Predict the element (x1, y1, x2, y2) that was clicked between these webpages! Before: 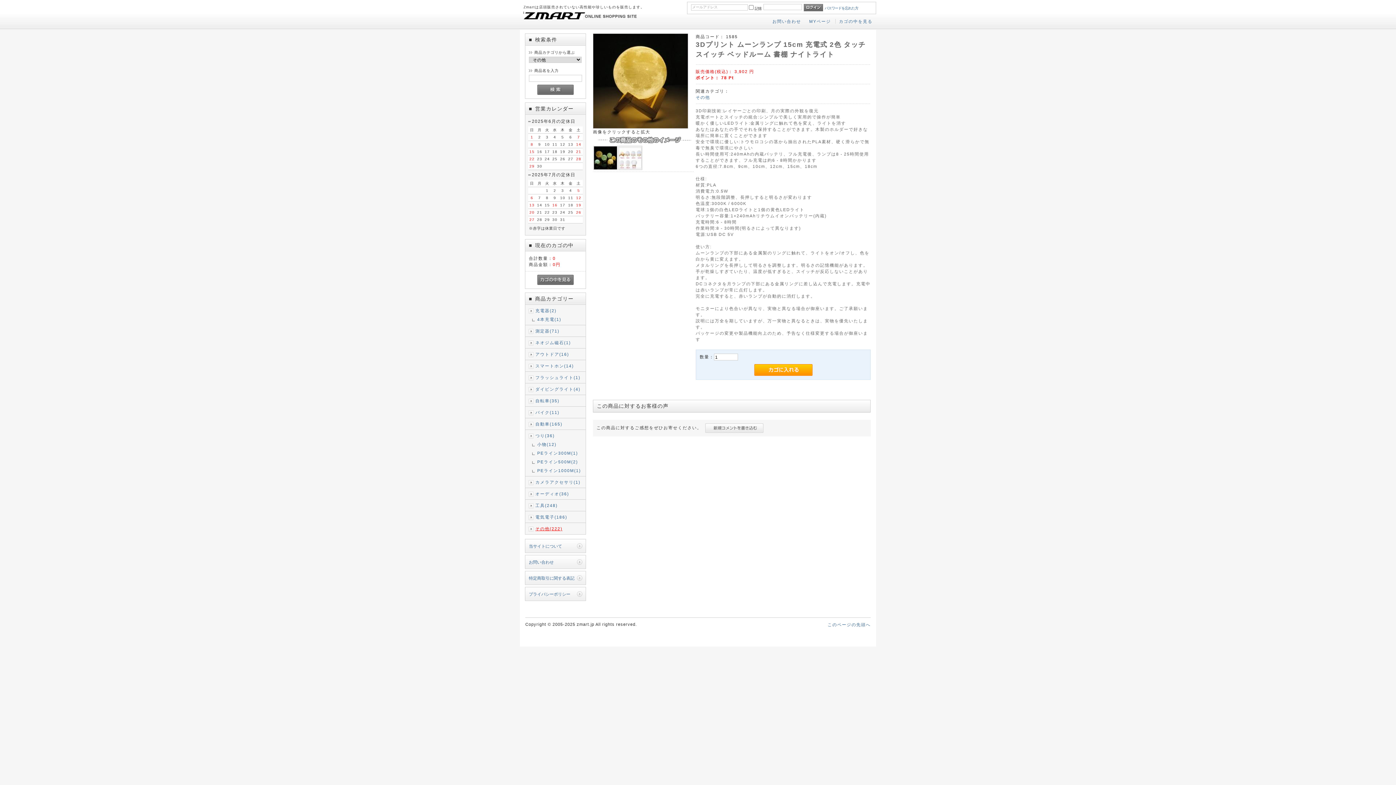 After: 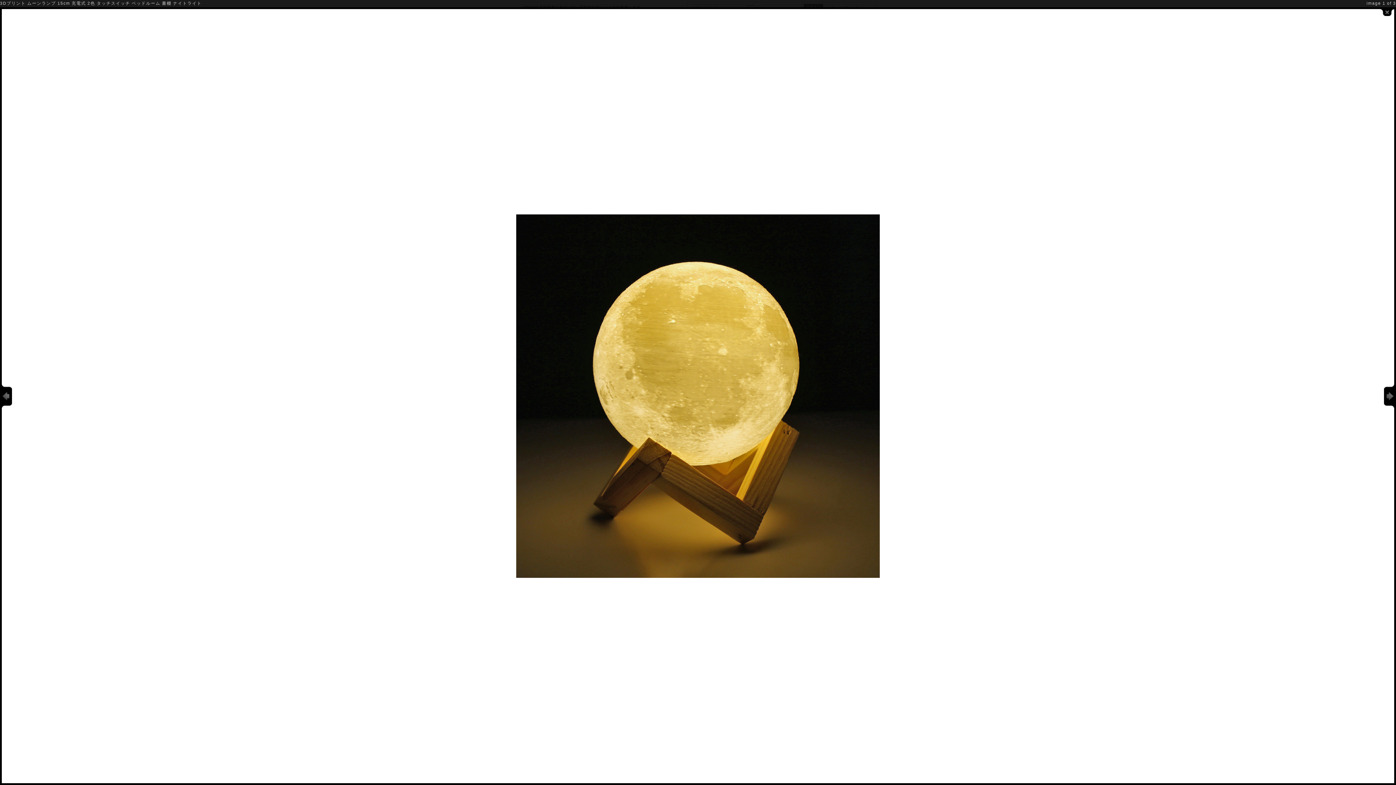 Action: bbox: (593, 124, 688, 129)